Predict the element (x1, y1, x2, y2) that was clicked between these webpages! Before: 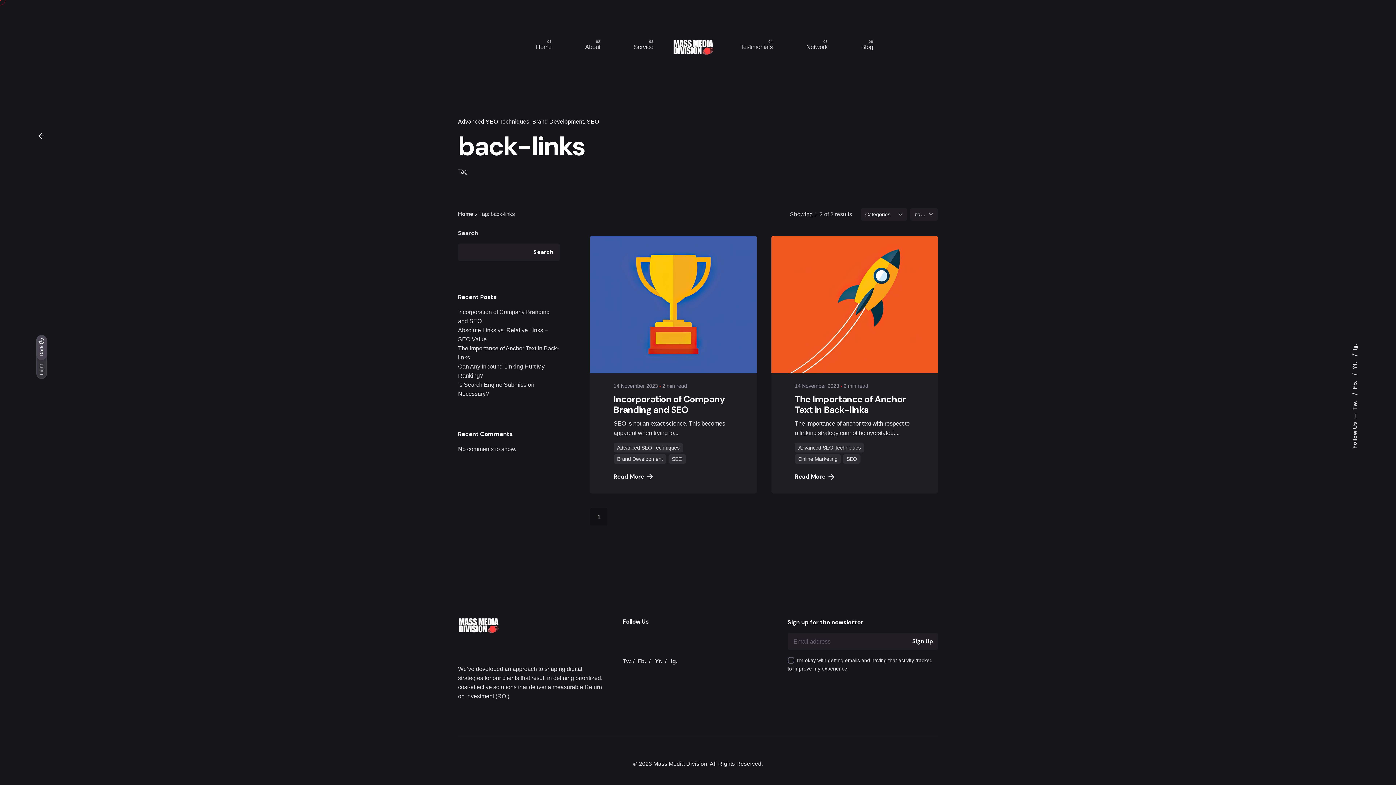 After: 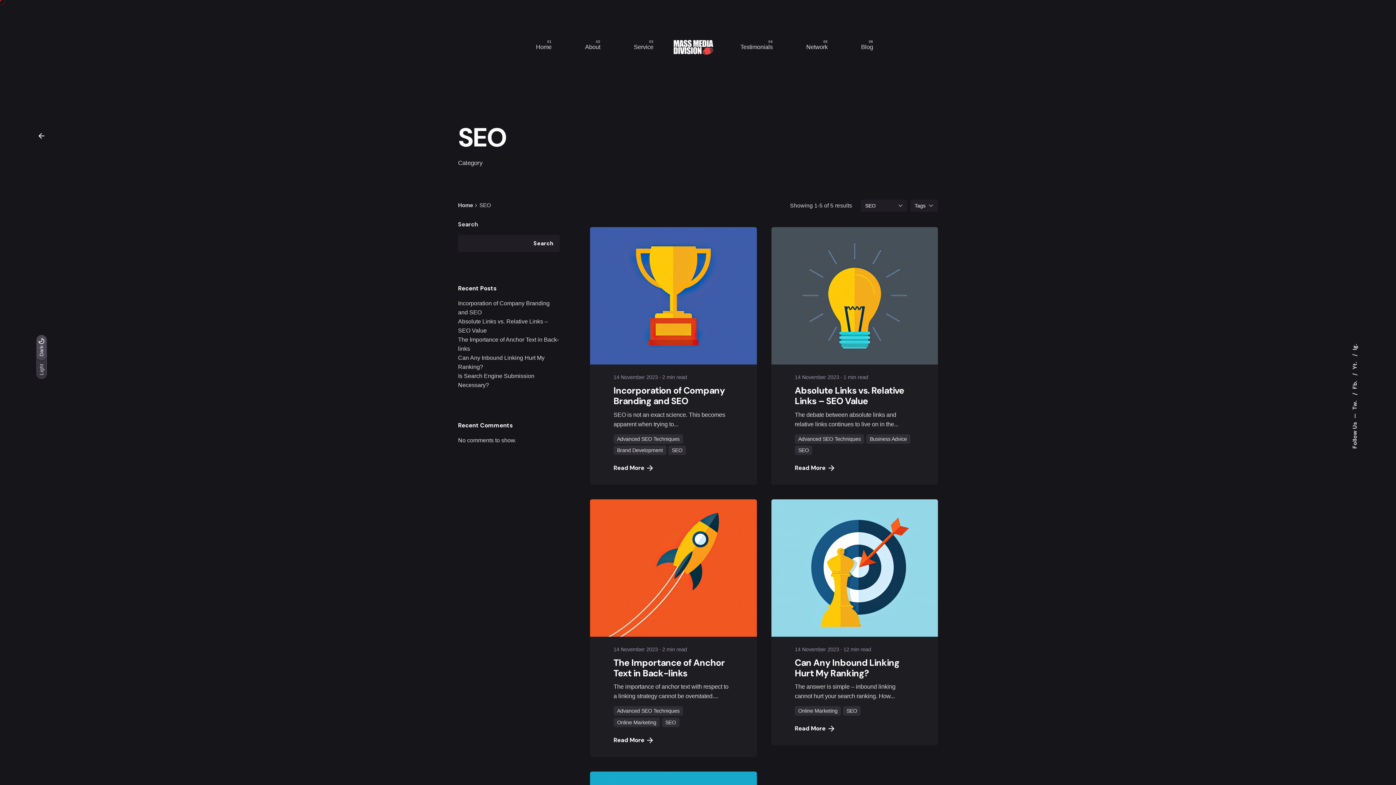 Action: label: SEO bbox: (668, 454, 686, 464)